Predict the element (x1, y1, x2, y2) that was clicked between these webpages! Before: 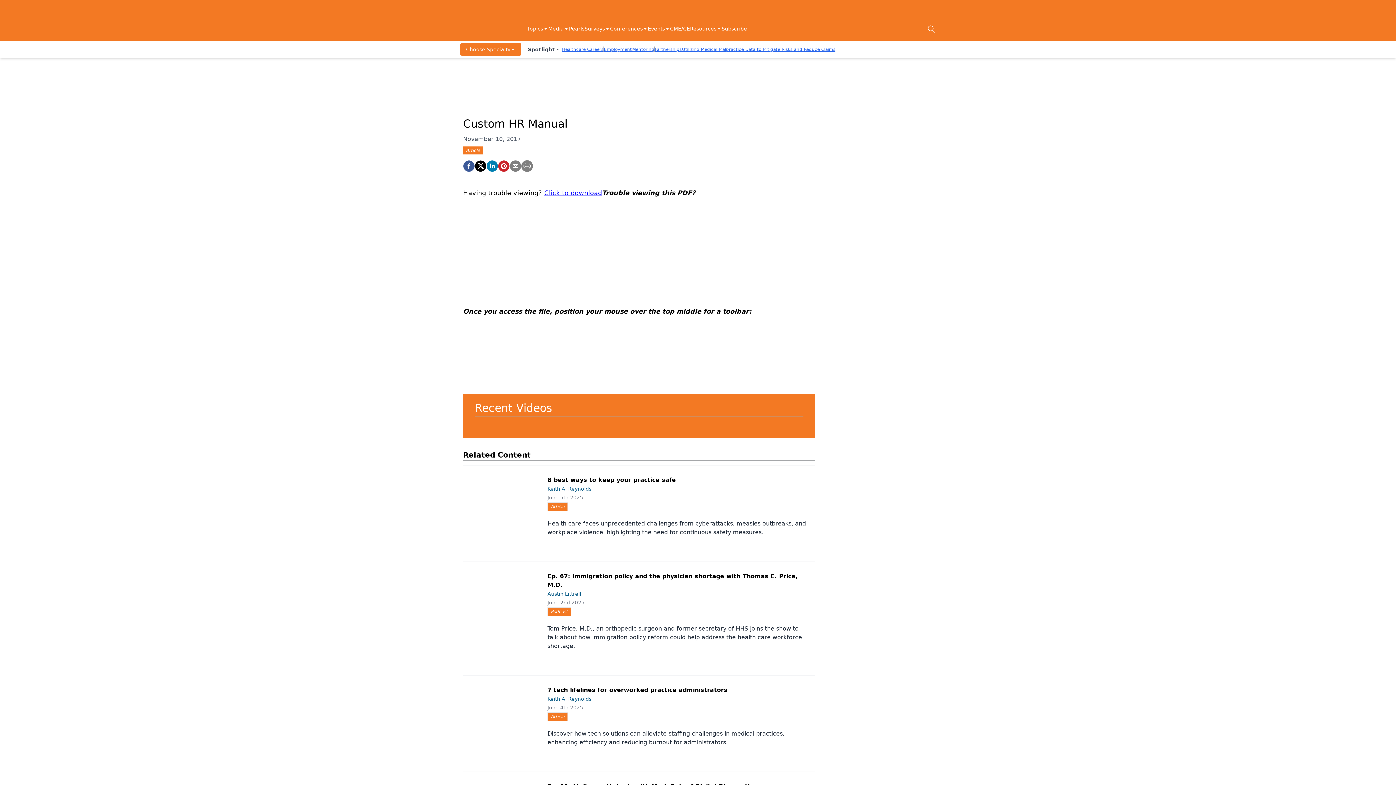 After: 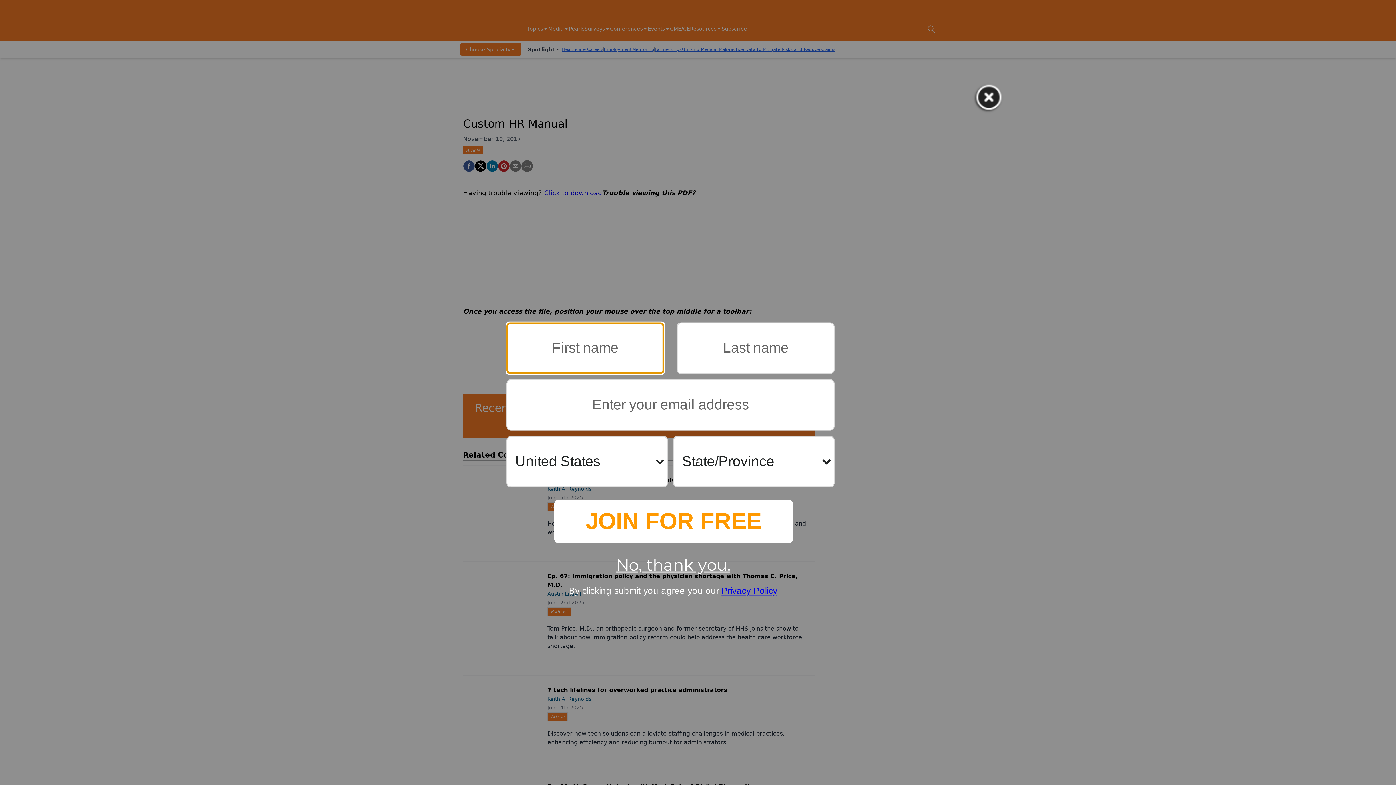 Action: label: twitter bbox: (474, 160, 486, 172)